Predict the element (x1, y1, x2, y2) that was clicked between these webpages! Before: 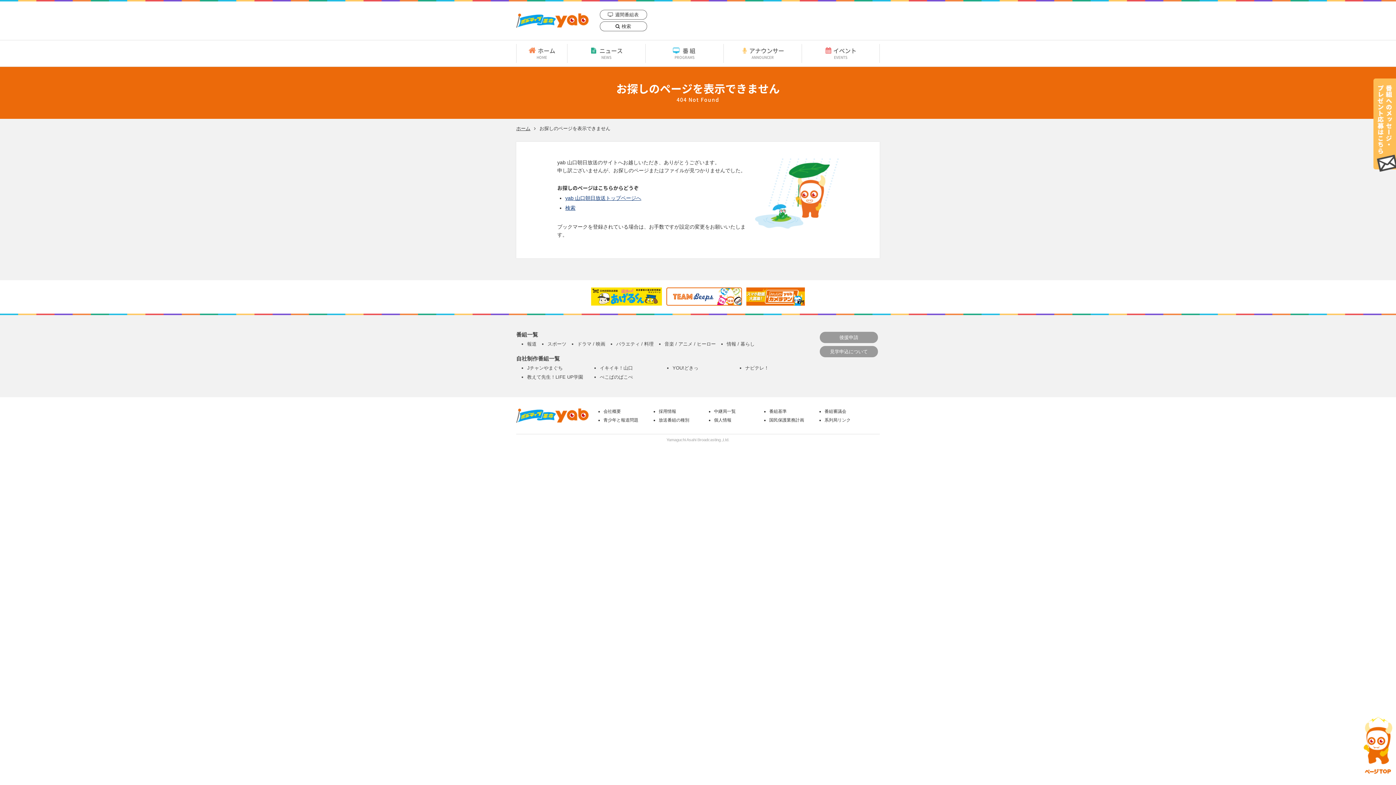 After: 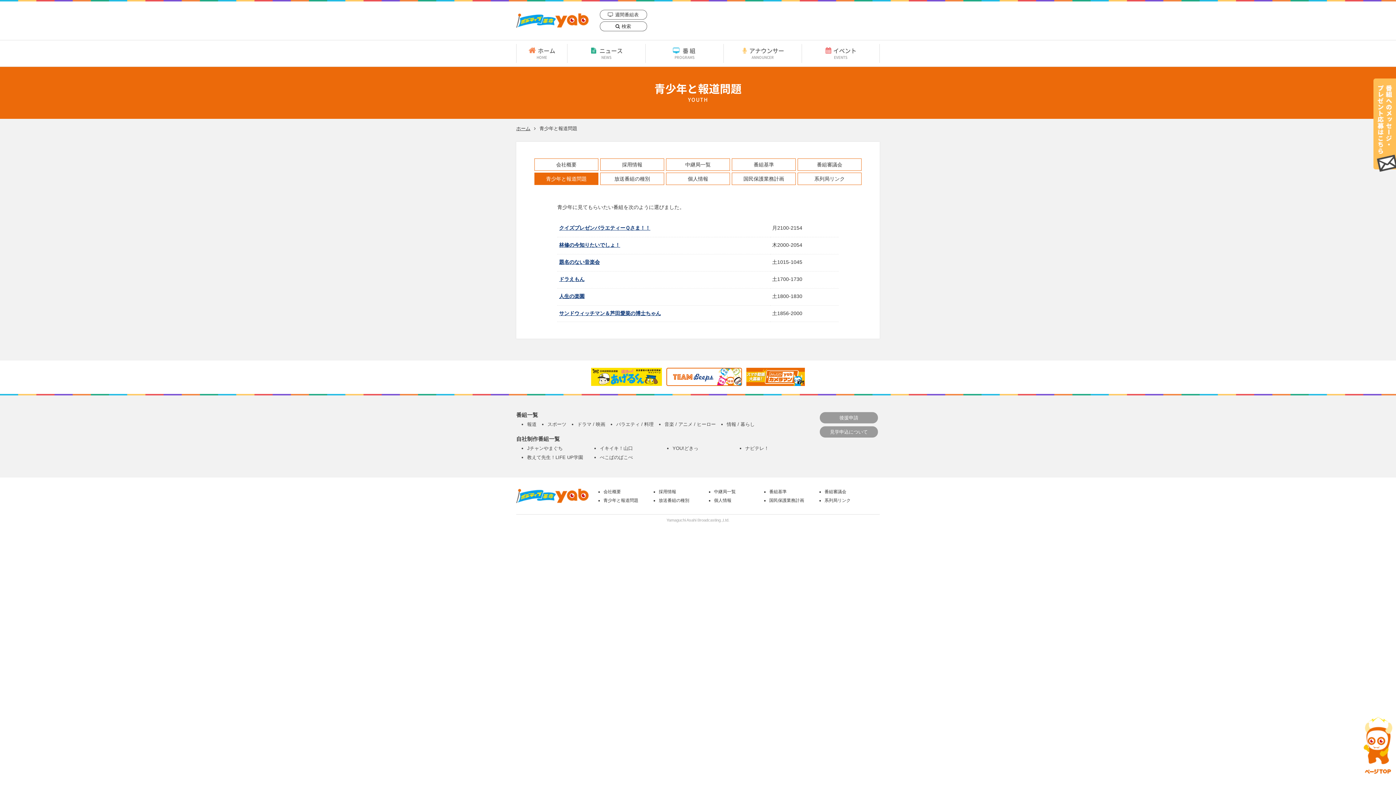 Action: label: 青少年と報道問題 bbox: (603, 415, 658, 424)